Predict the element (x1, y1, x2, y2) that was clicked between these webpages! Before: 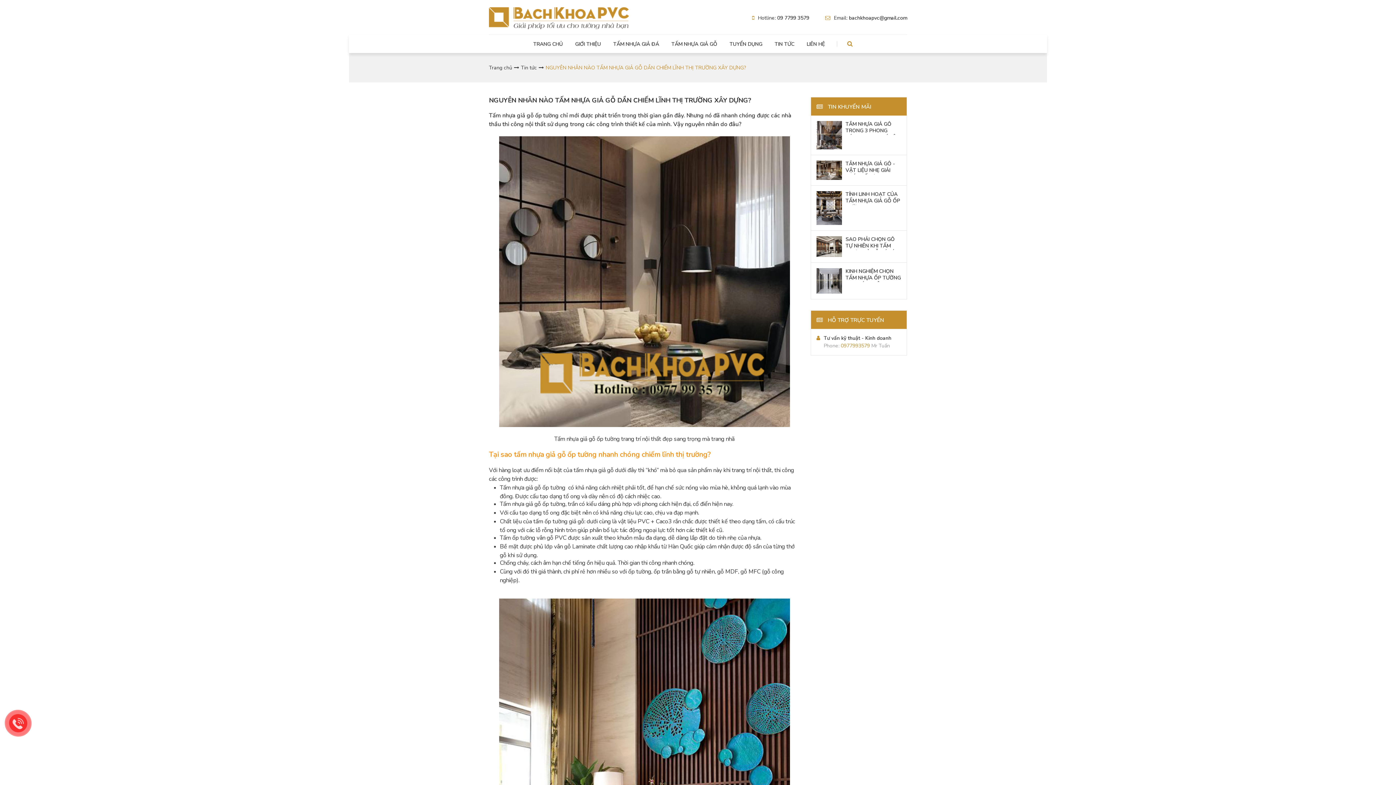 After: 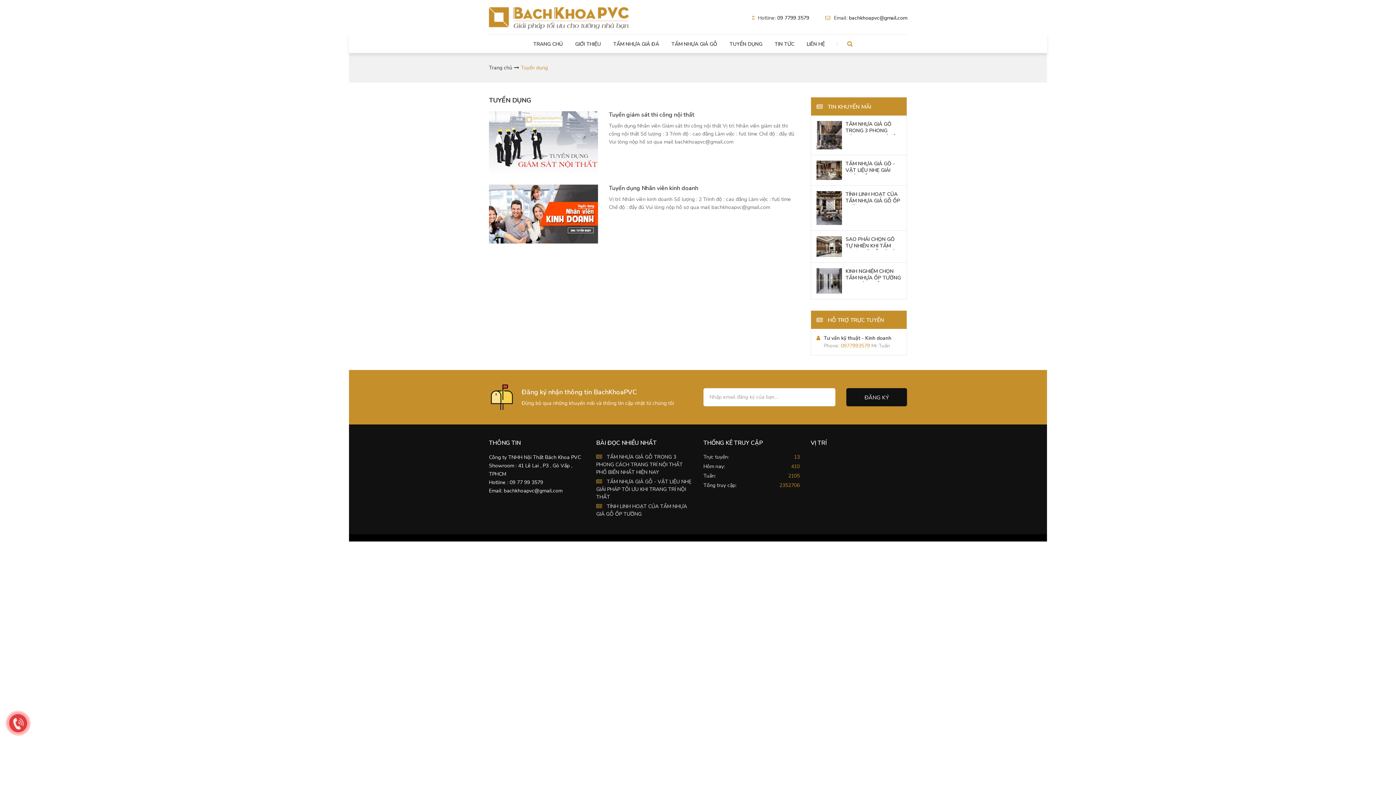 Action: bbox: (729, 34, 762, 53) label: TUYỂN DỤNG